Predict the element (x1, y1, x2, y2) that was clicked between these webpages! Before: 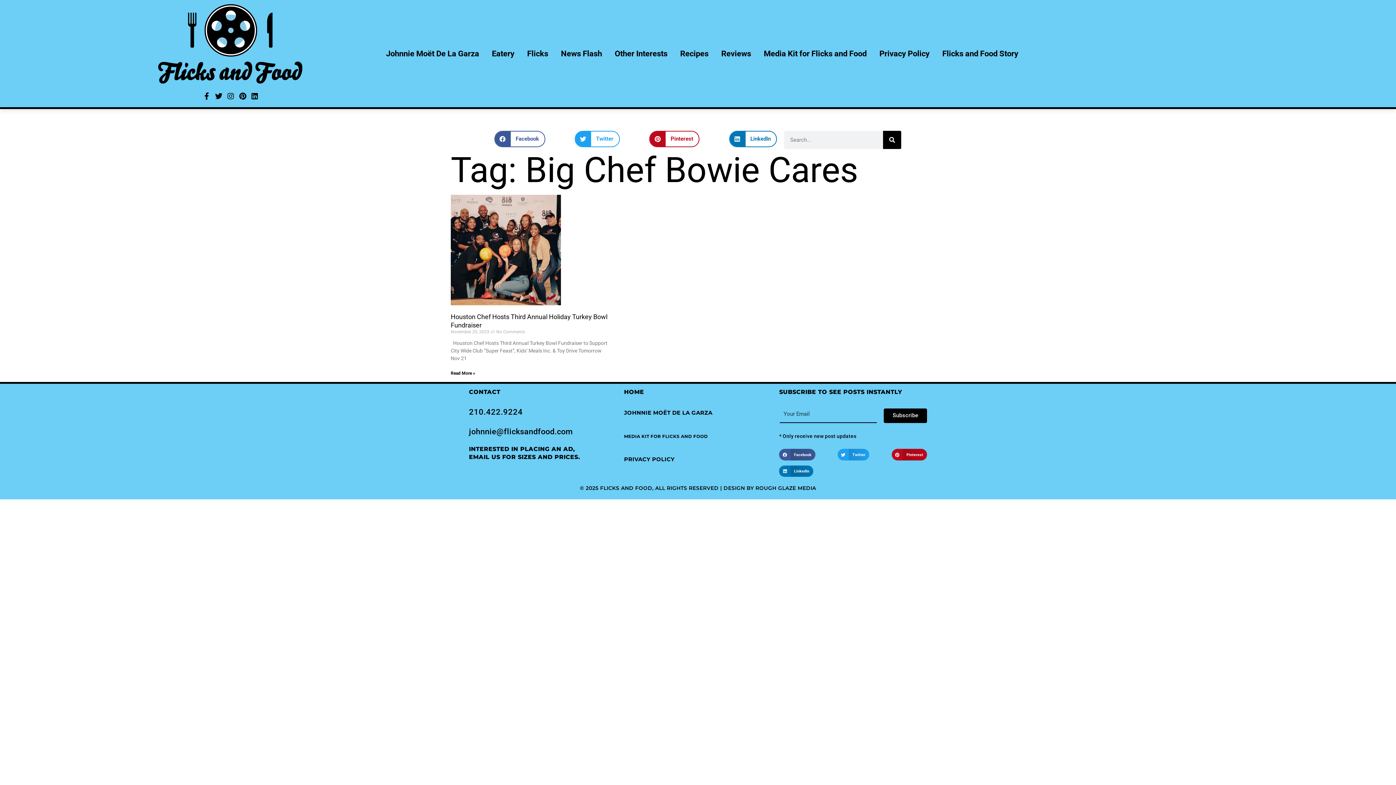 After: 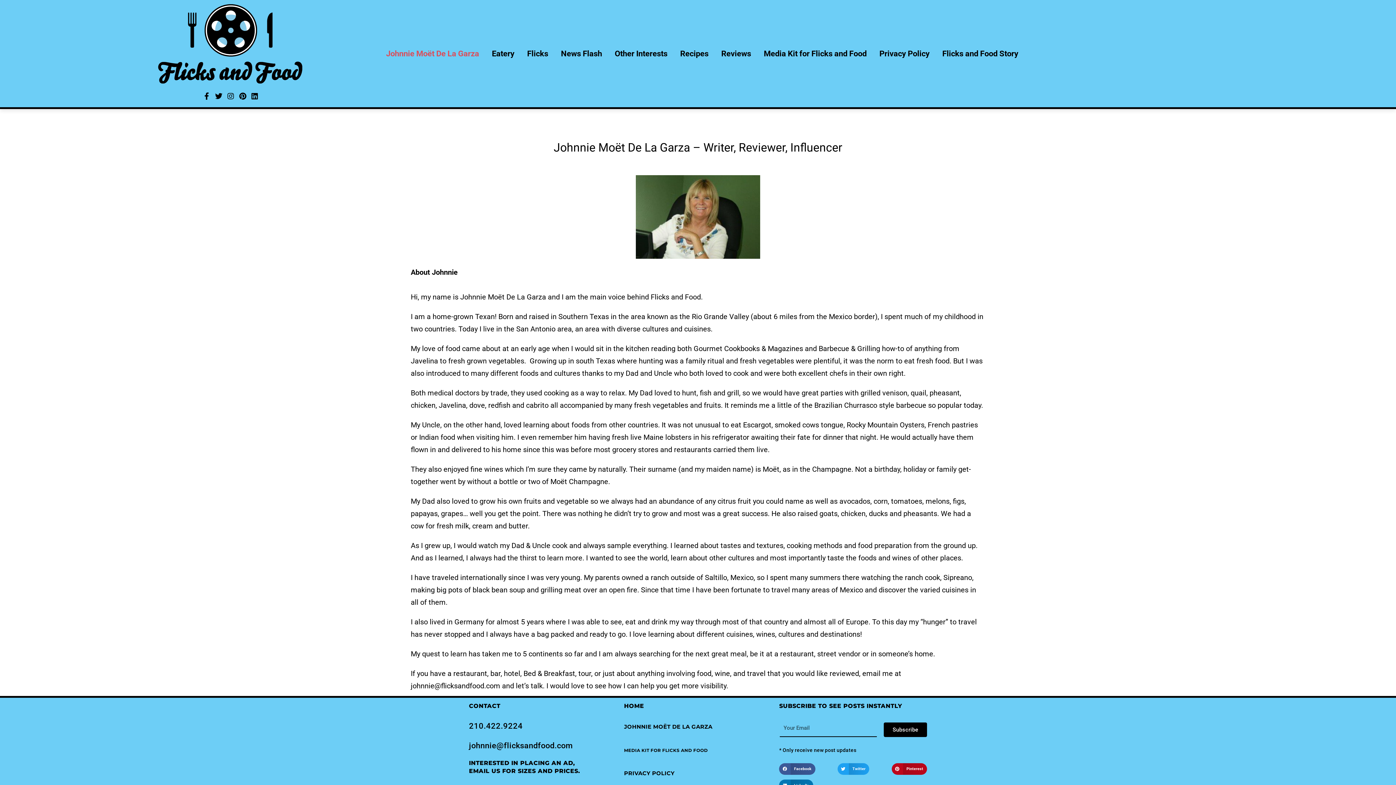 Action: label: JOHNNIE MOËT DE LA GARZA bbox: (624, 410, 712, 415)